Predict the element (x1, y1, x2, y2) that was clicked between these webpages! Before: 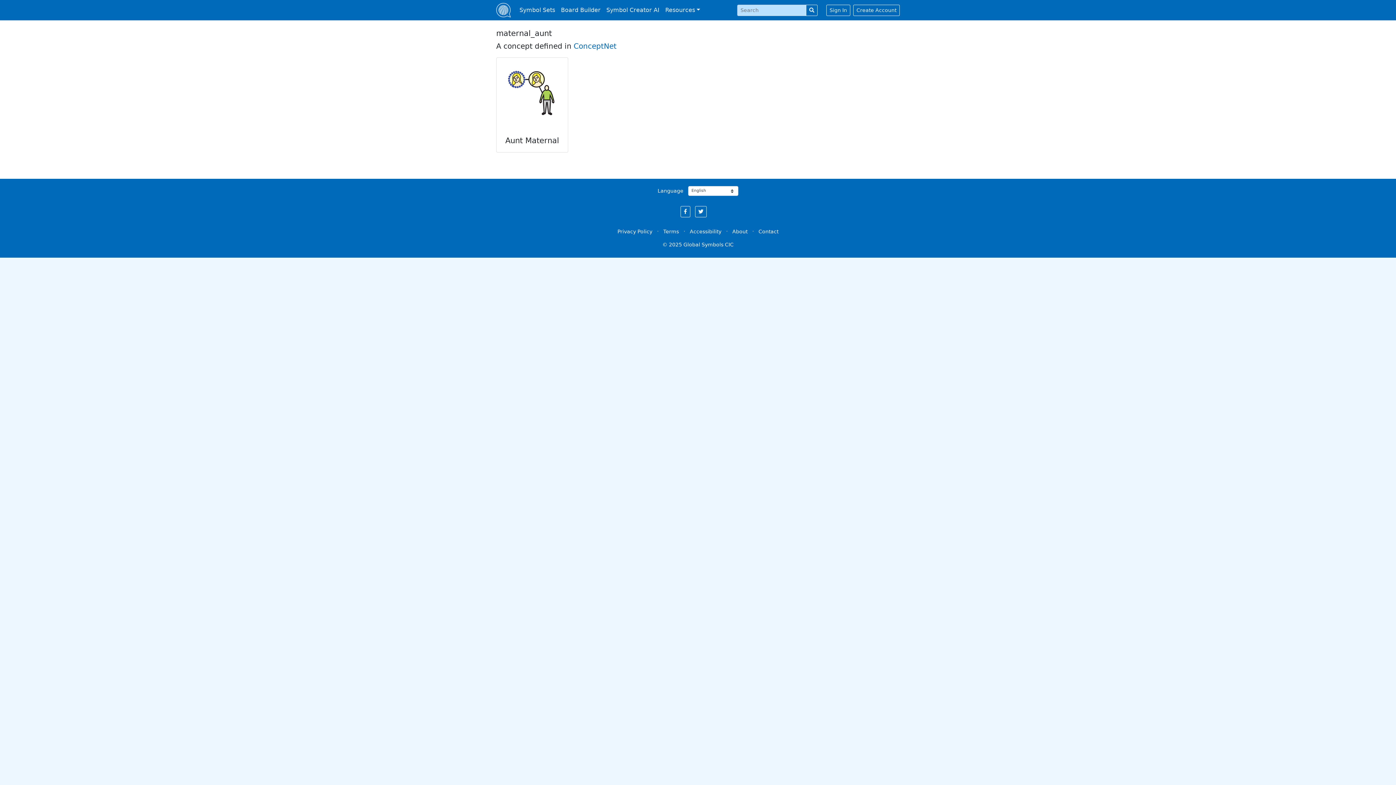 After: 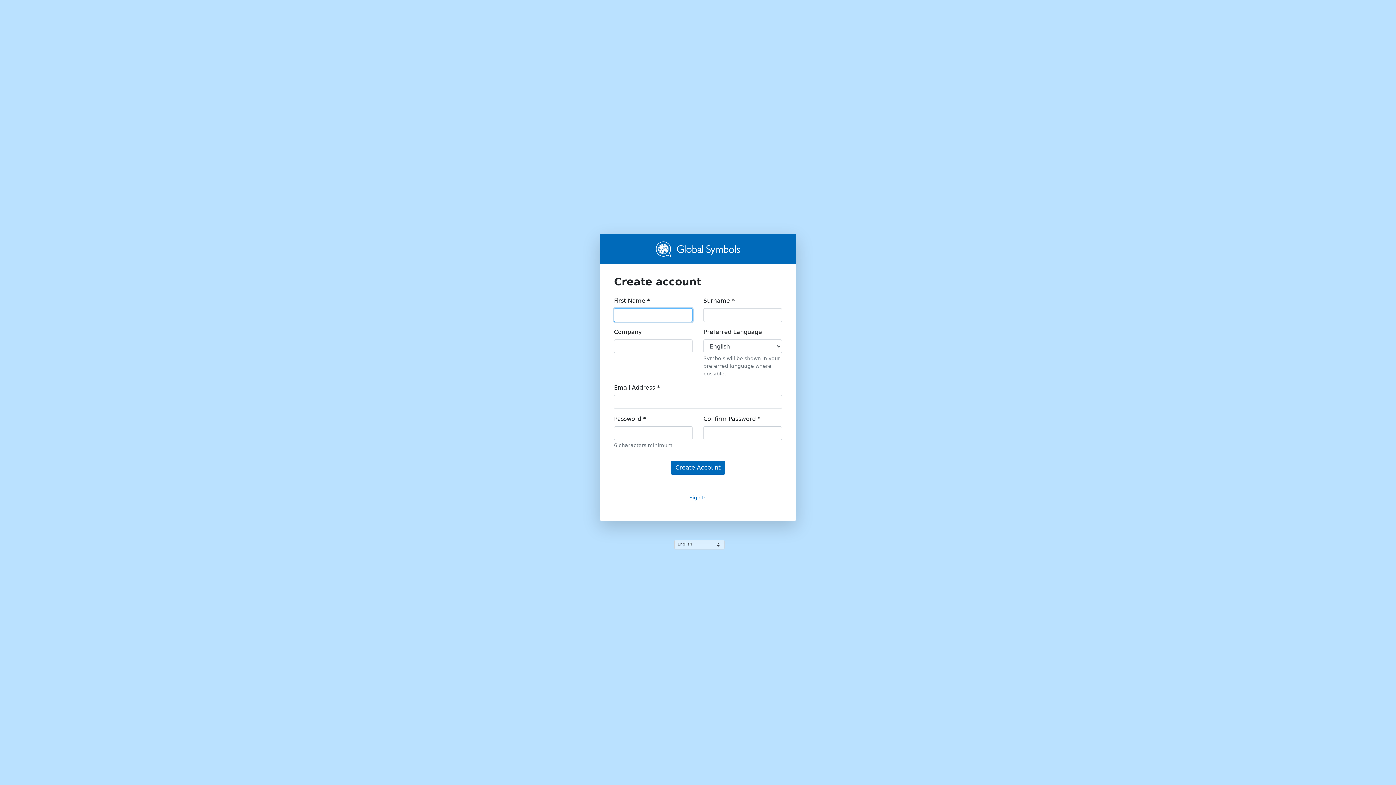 Action: bbox: (853, 4, 900, 15) label: Create Account